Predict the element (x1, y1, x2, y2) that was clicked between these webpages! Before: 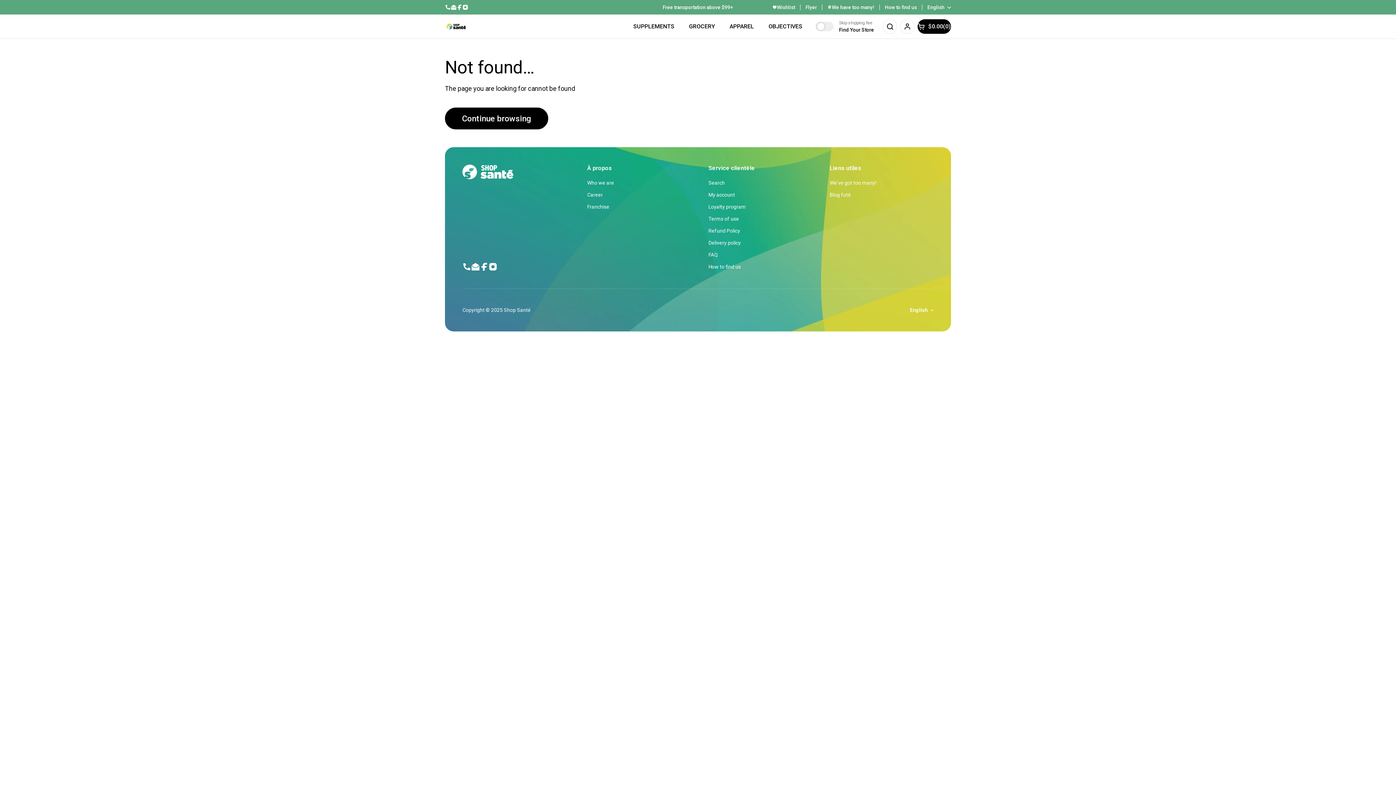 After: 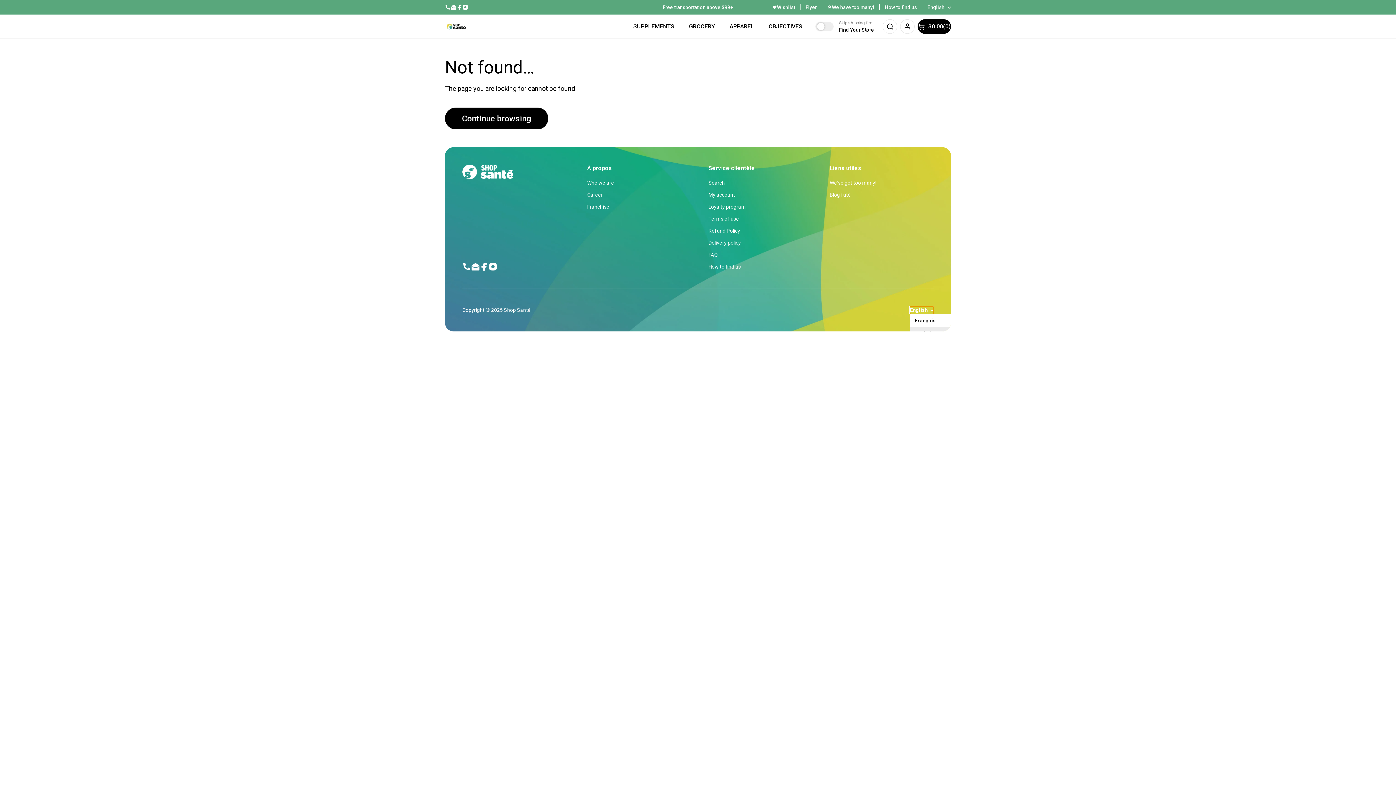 Action: label: English  bbox: (910, 306, 933, 314)